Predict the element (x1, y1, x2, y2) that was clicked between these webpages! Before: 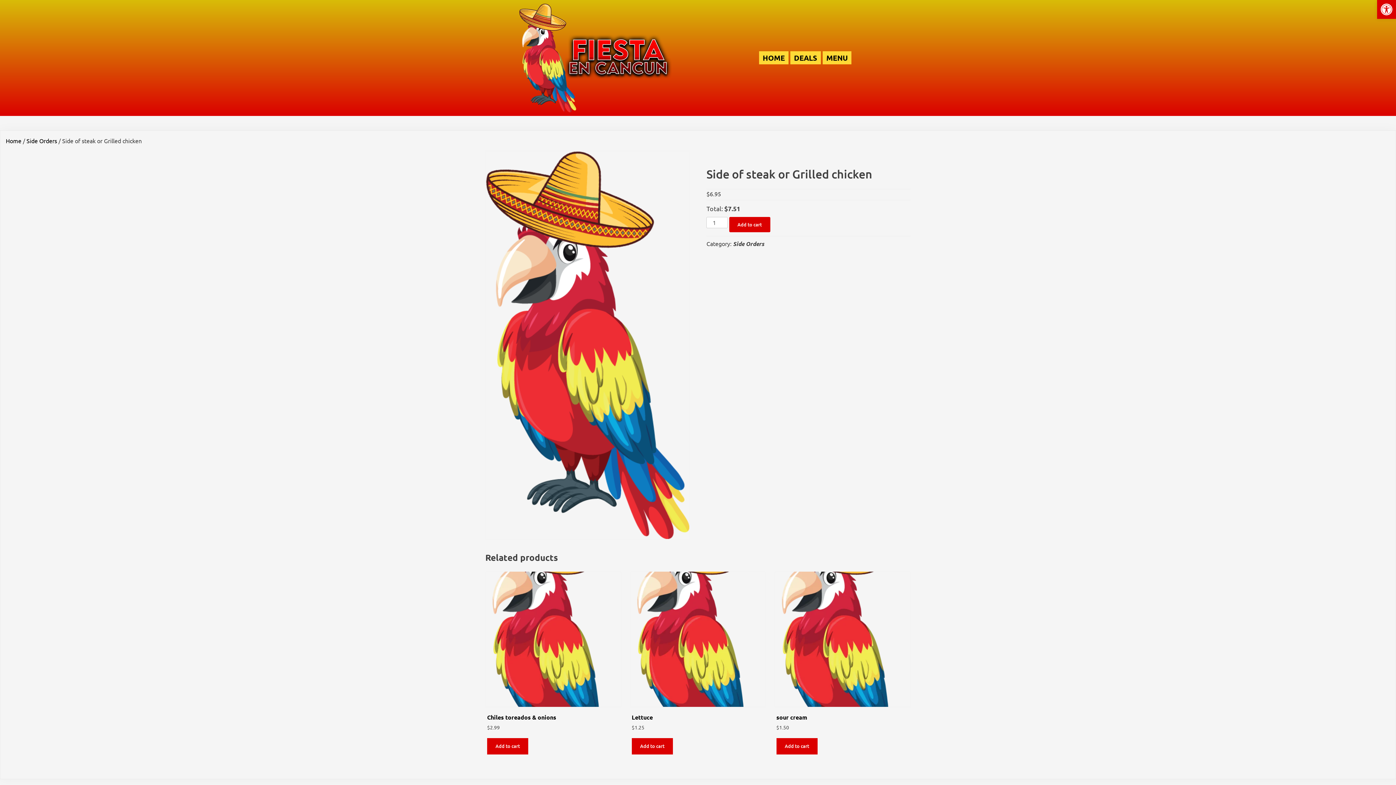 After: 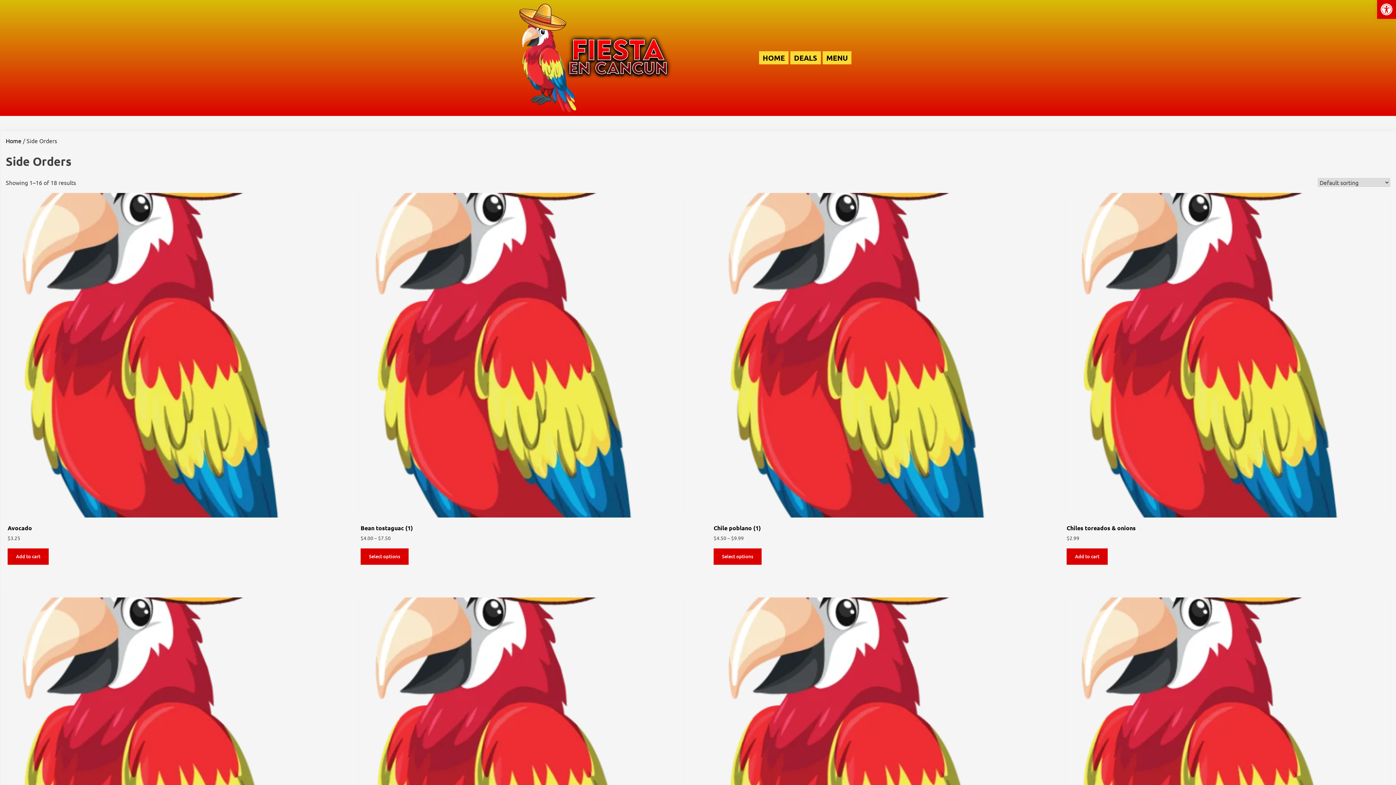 Action: bbox: (733, 239, 764, 247) label: Side Orders